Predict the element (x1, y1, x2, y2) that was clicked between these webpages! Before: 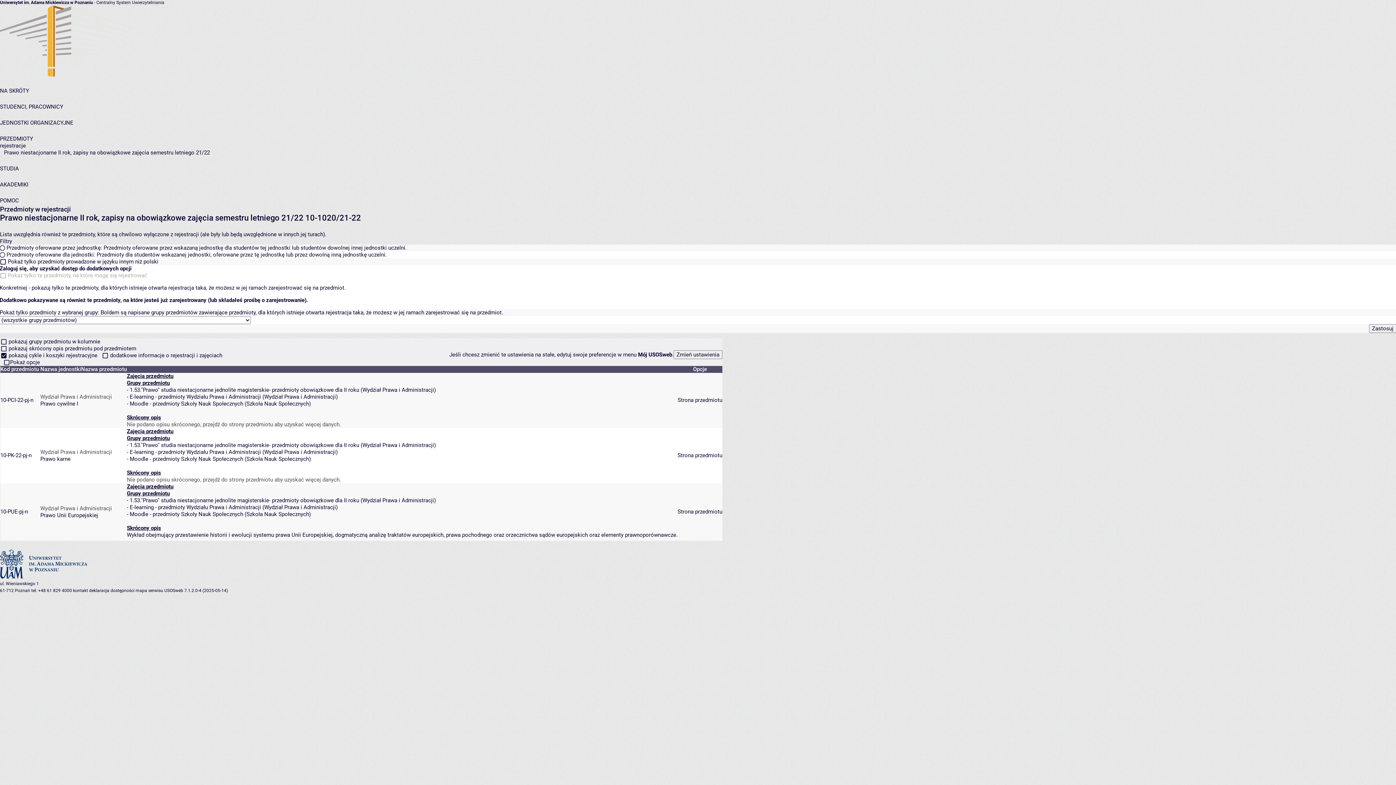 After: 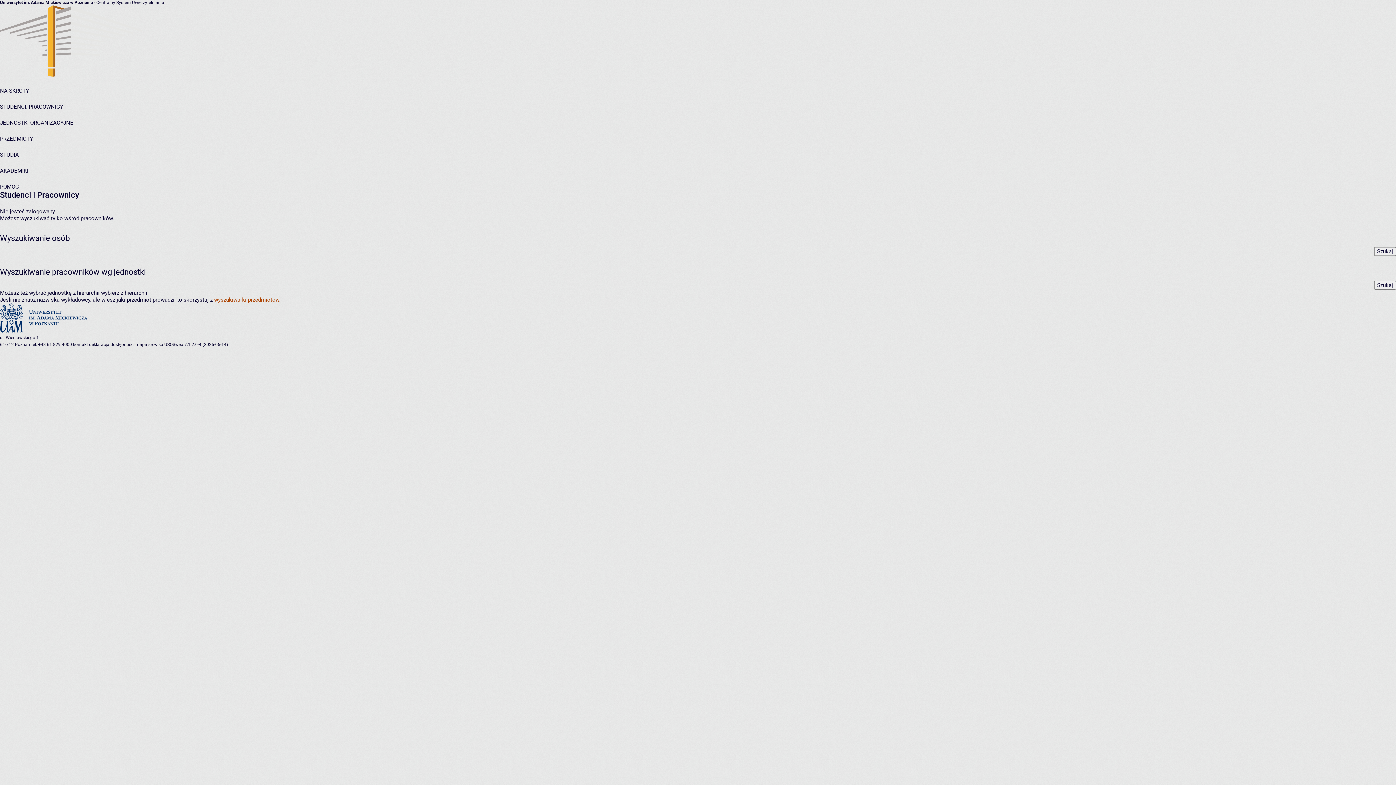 Action: label: STUDENCI, PRACOWNICY bbox: (0, 103, 63, 110)